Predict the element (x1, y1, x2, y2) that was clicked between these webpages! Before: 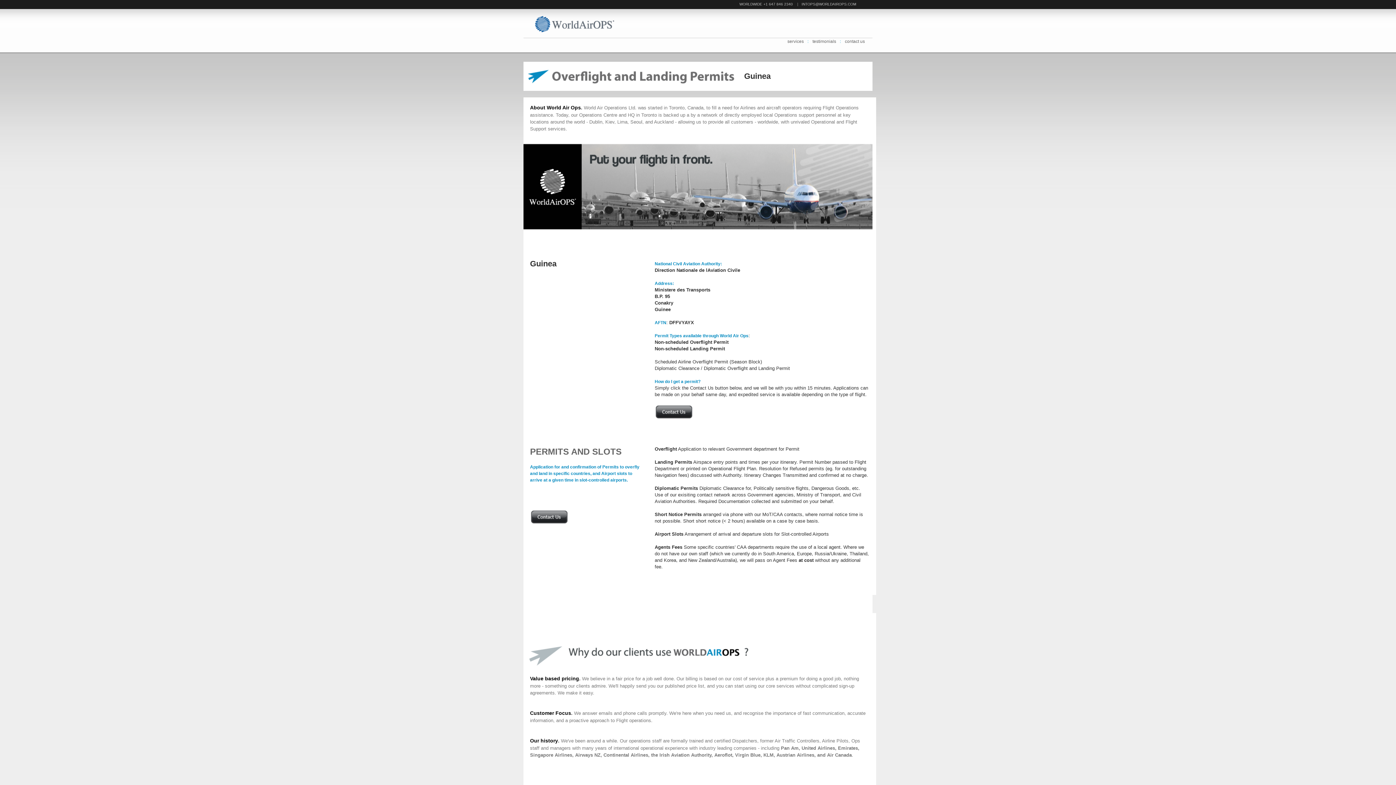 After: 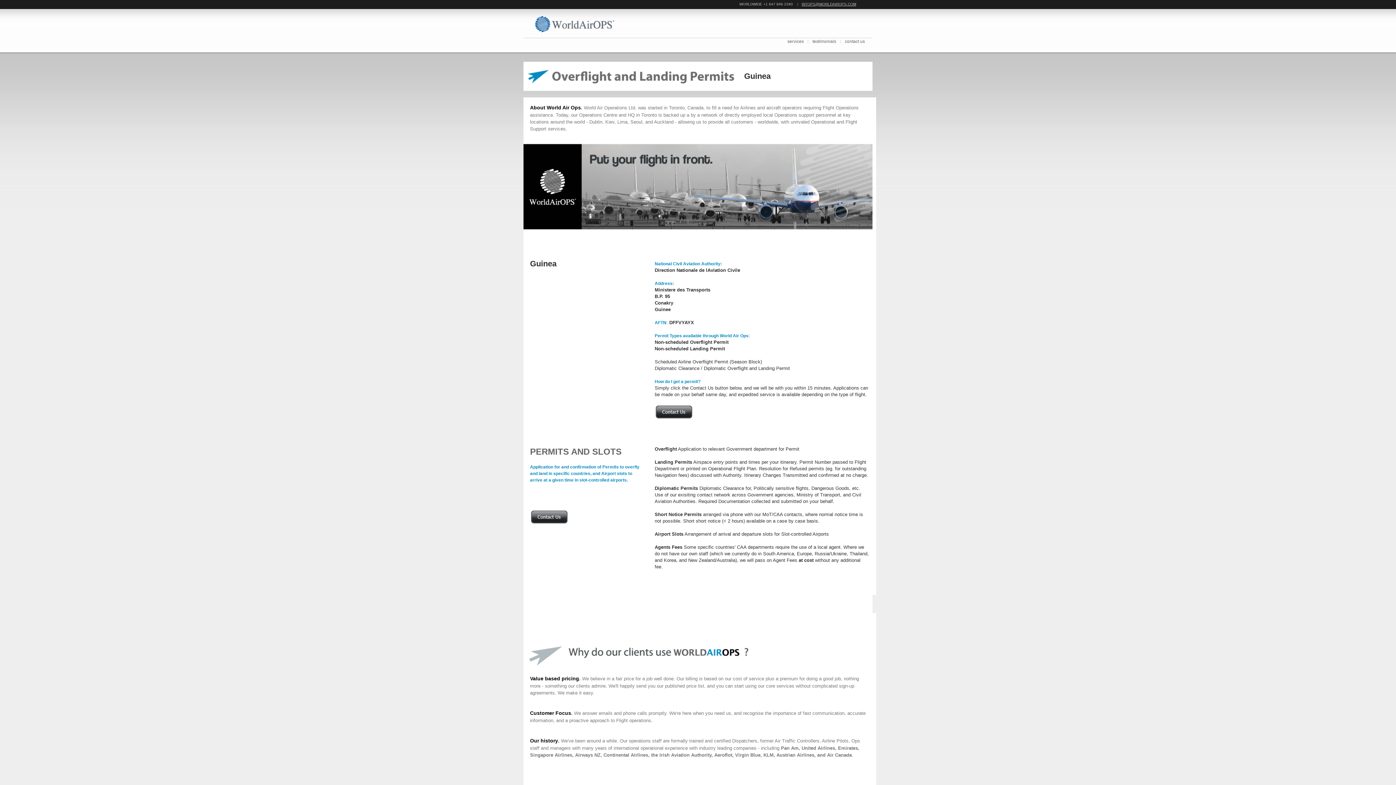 Action: bbox: (801, 2, 856, 6) label: INTOPS@WORLDAIROPS.COM